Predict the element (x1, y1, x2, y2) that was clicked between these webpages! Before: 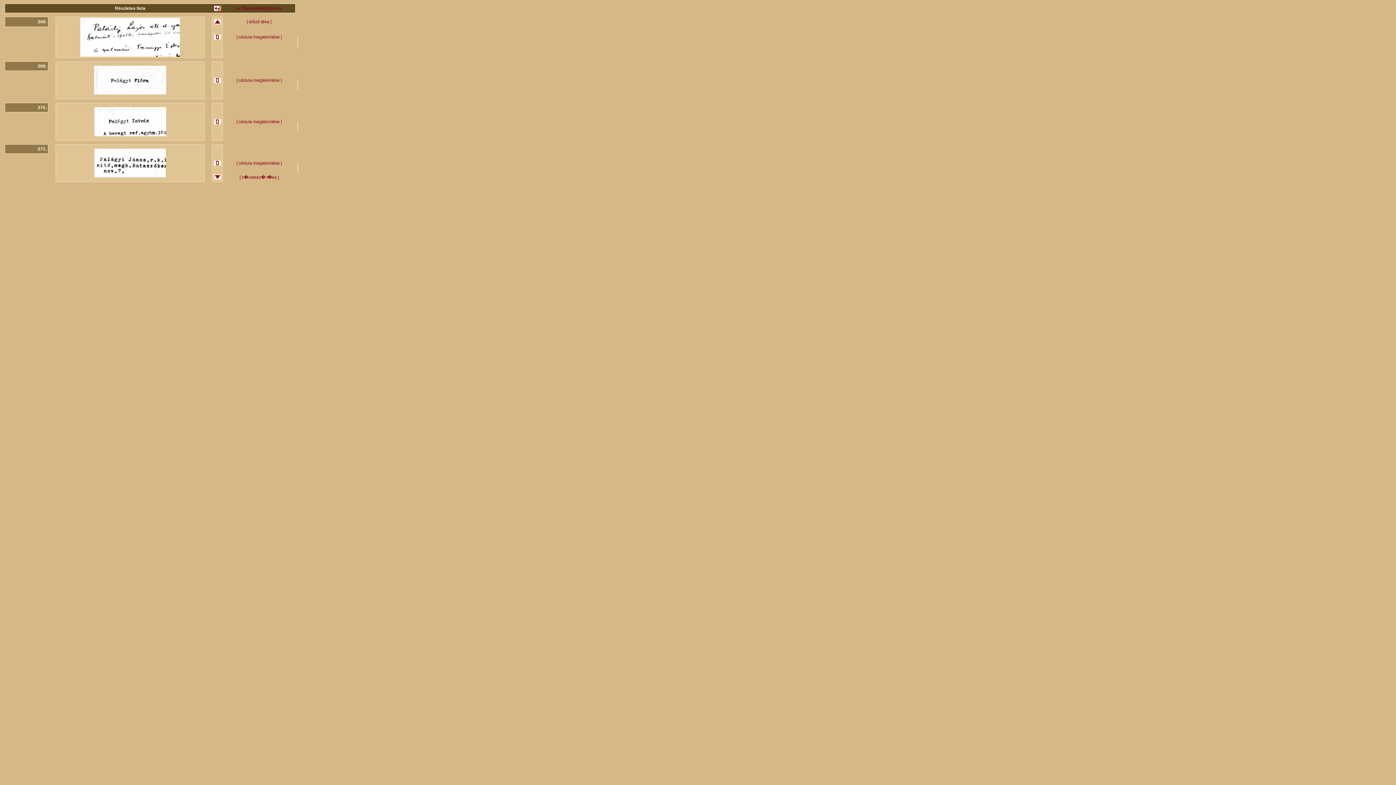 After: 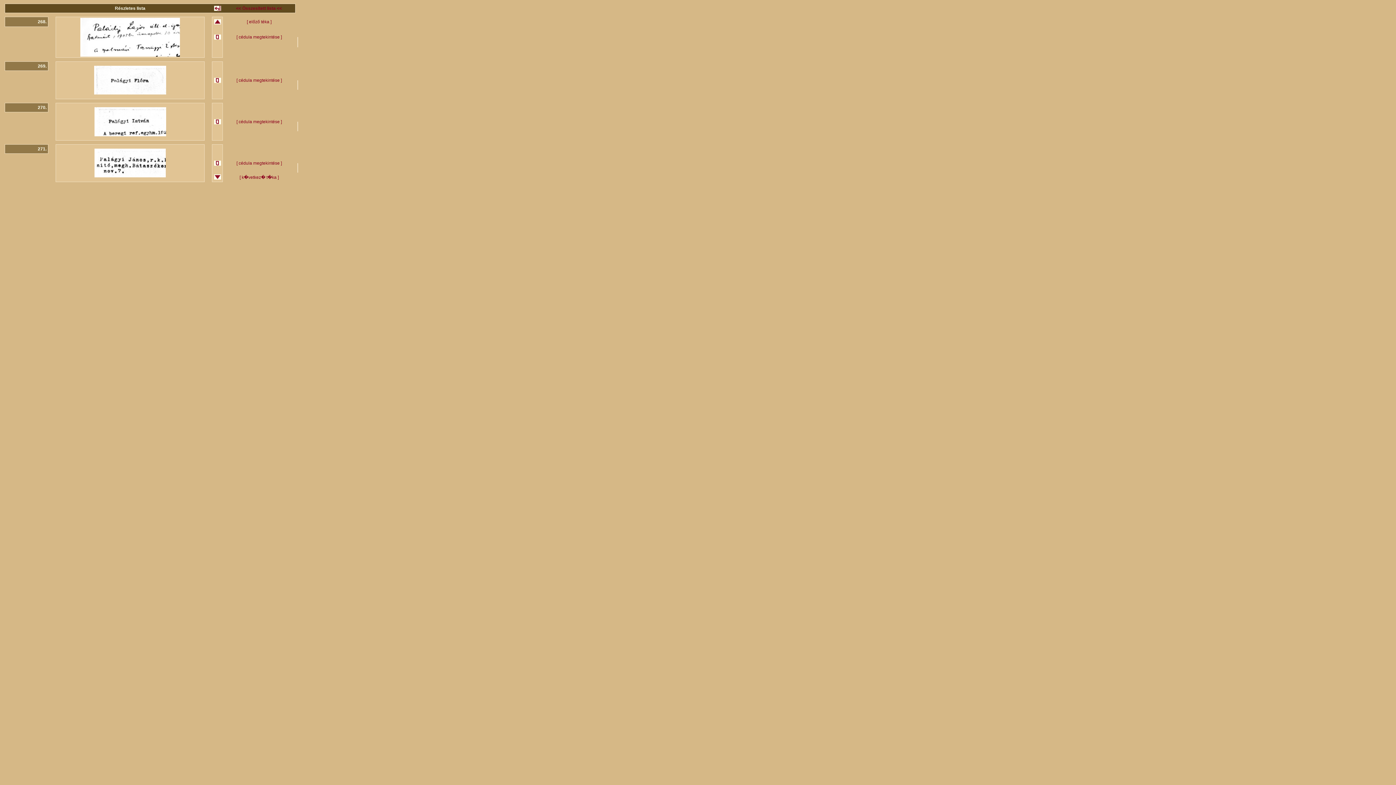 Action: bbox: (214, 78, 220, 84)